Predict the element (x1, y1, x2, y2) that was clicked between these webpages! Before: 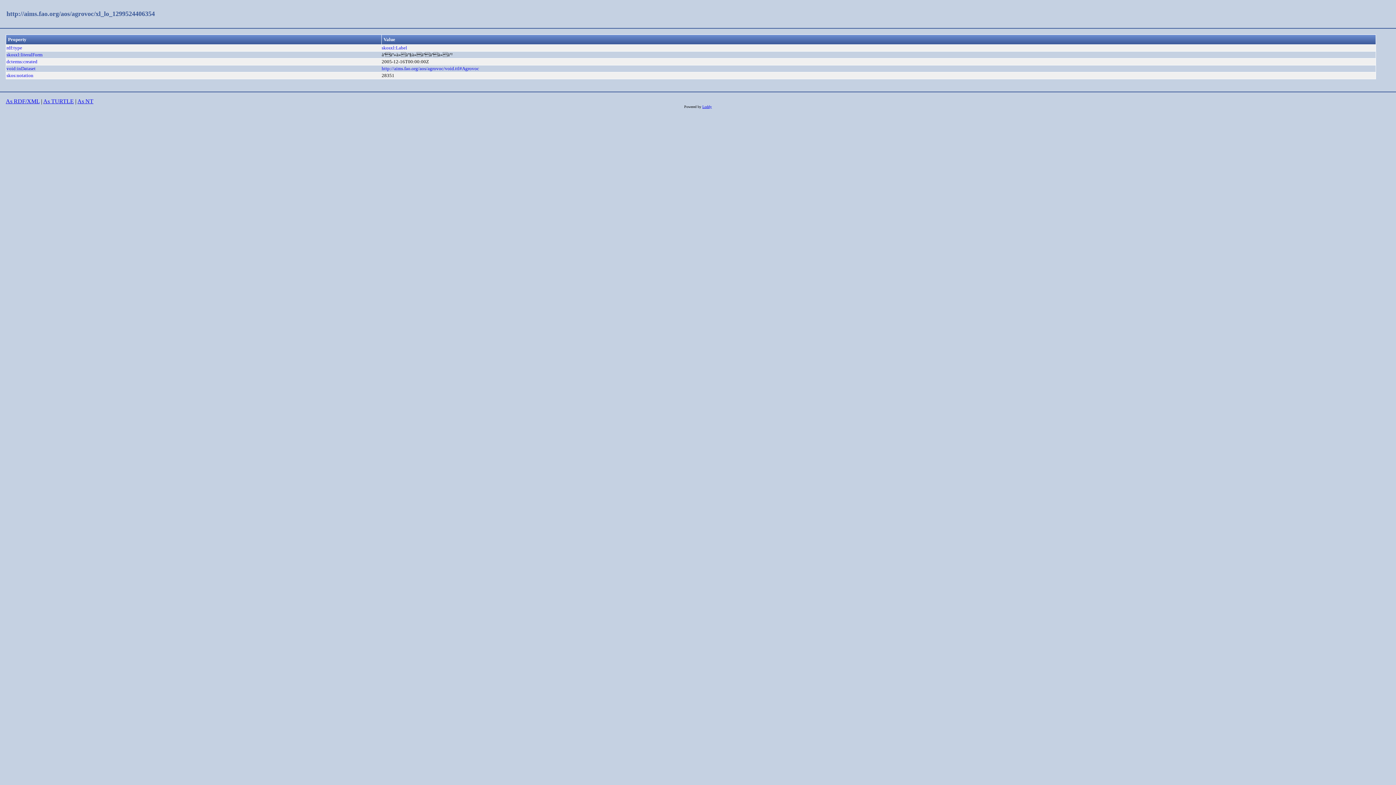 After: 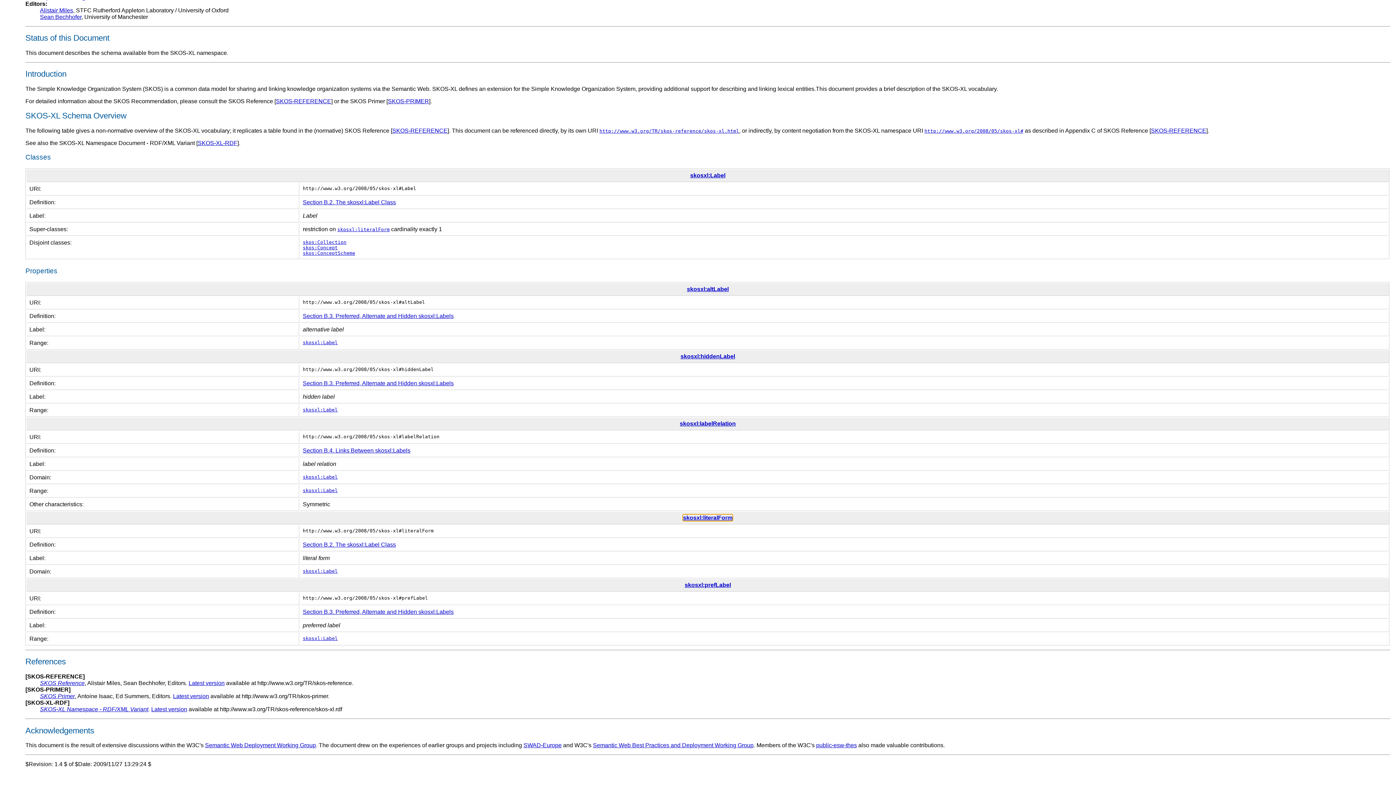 Action: label: skosxl:literalForm bbox: (6, 52, 42, 57)